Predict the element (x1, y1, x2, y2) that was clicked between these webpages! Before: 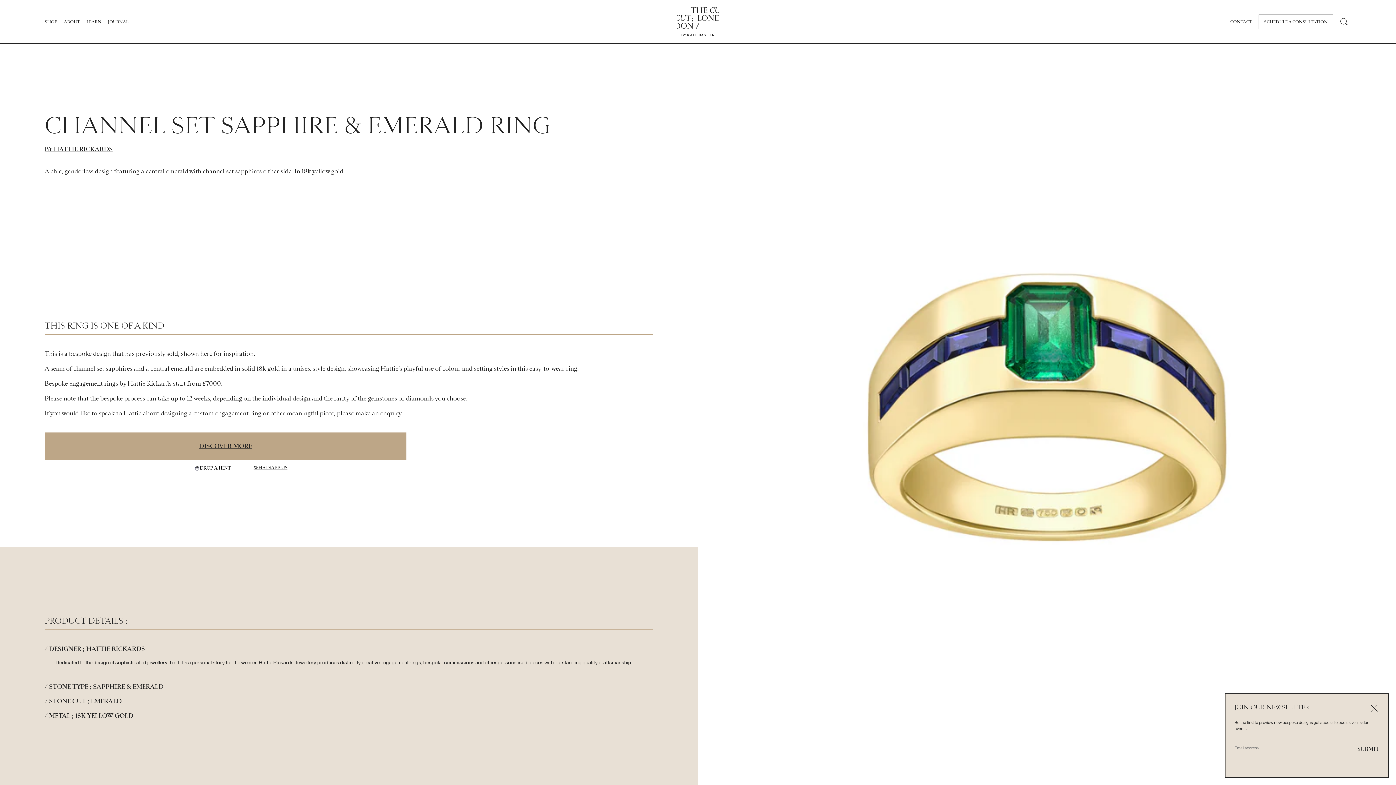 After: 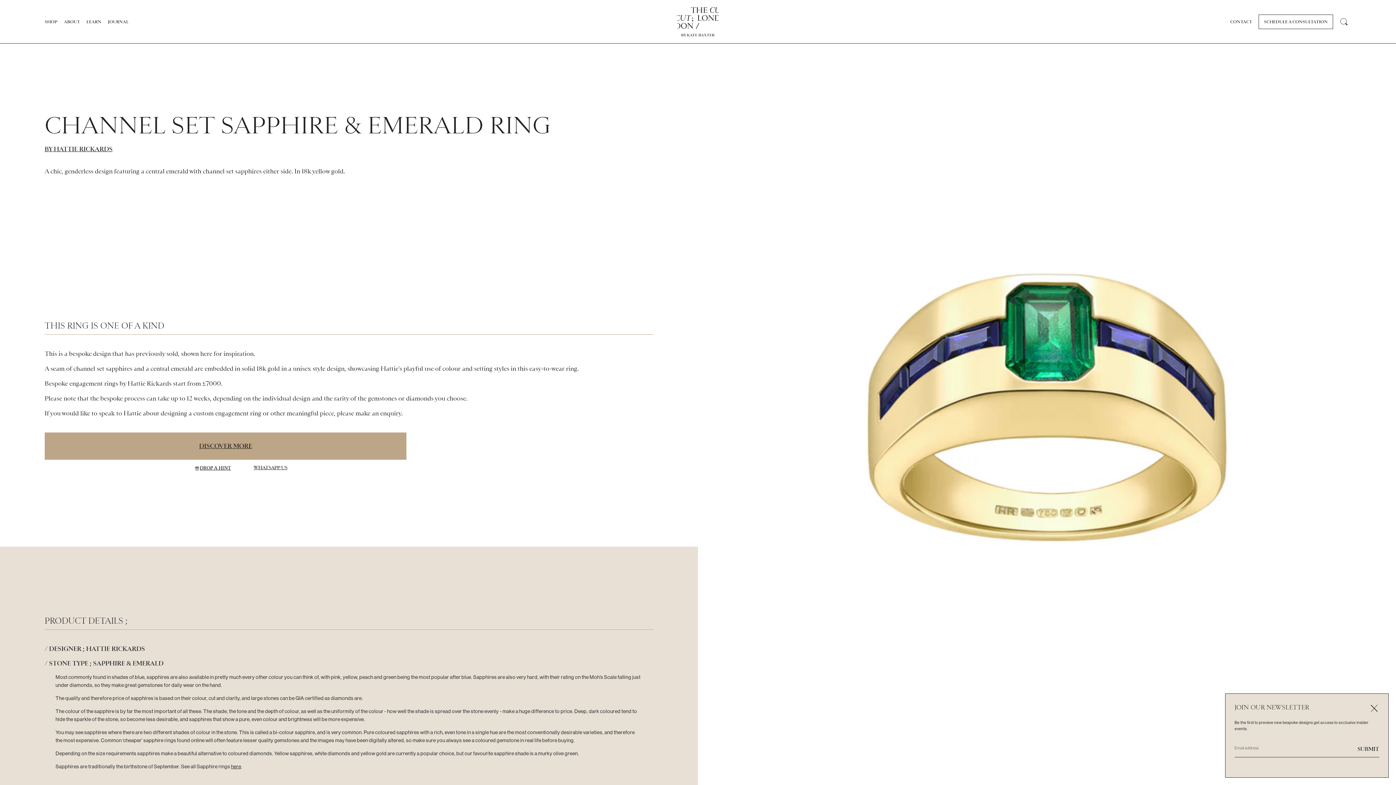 Action: label: Open Accordion bbox: (44, 682, 163, 691)